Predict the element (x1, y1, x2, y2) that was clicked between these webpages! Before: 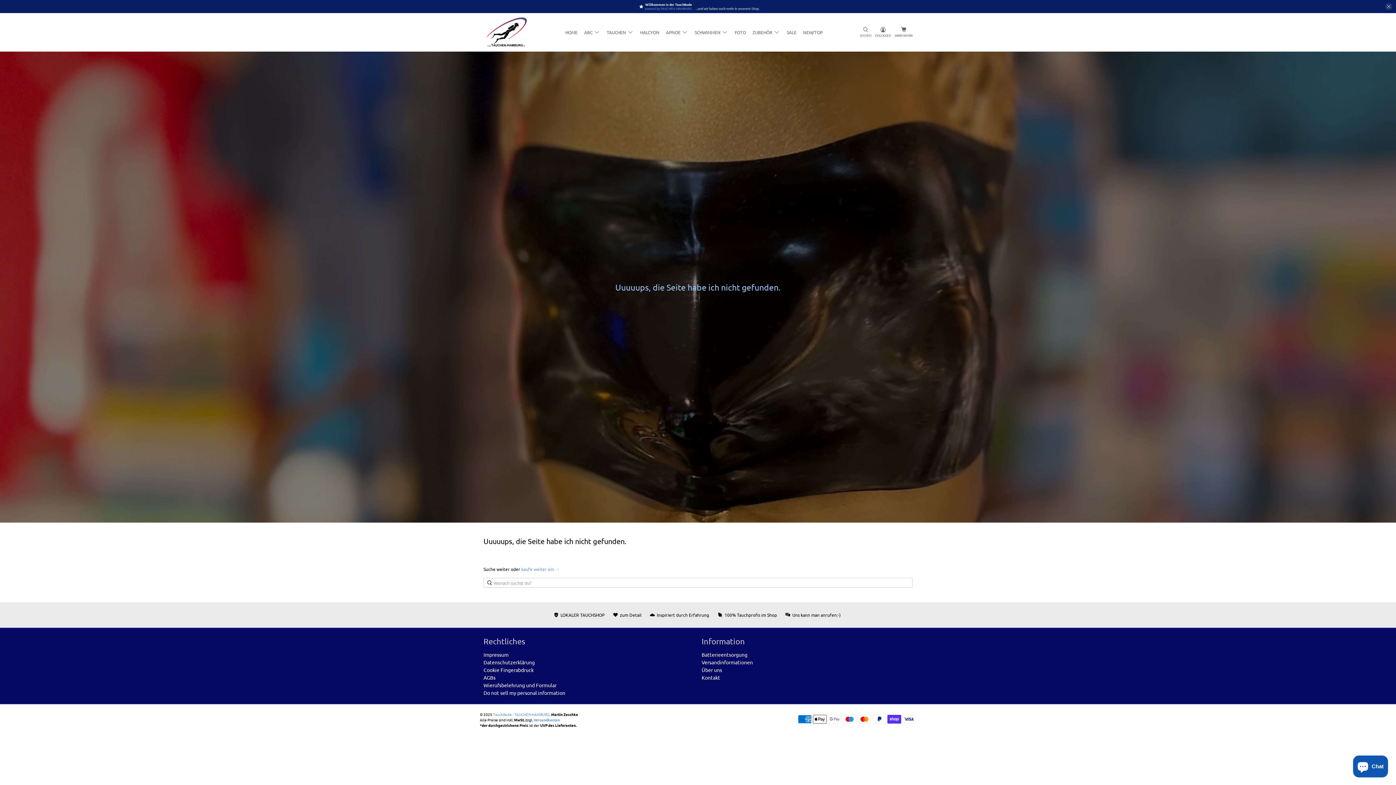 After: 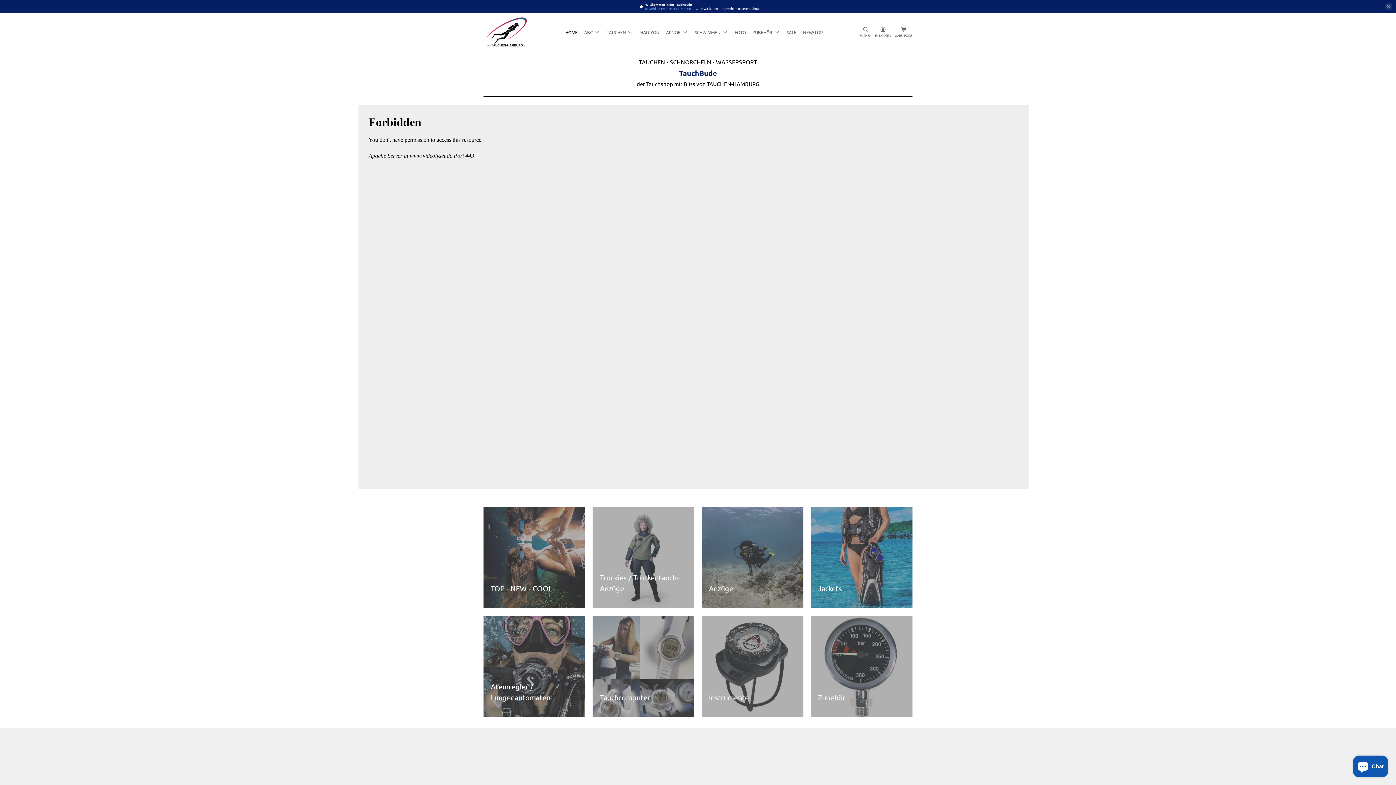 Action: bbox: (486, 17, 526, 47)